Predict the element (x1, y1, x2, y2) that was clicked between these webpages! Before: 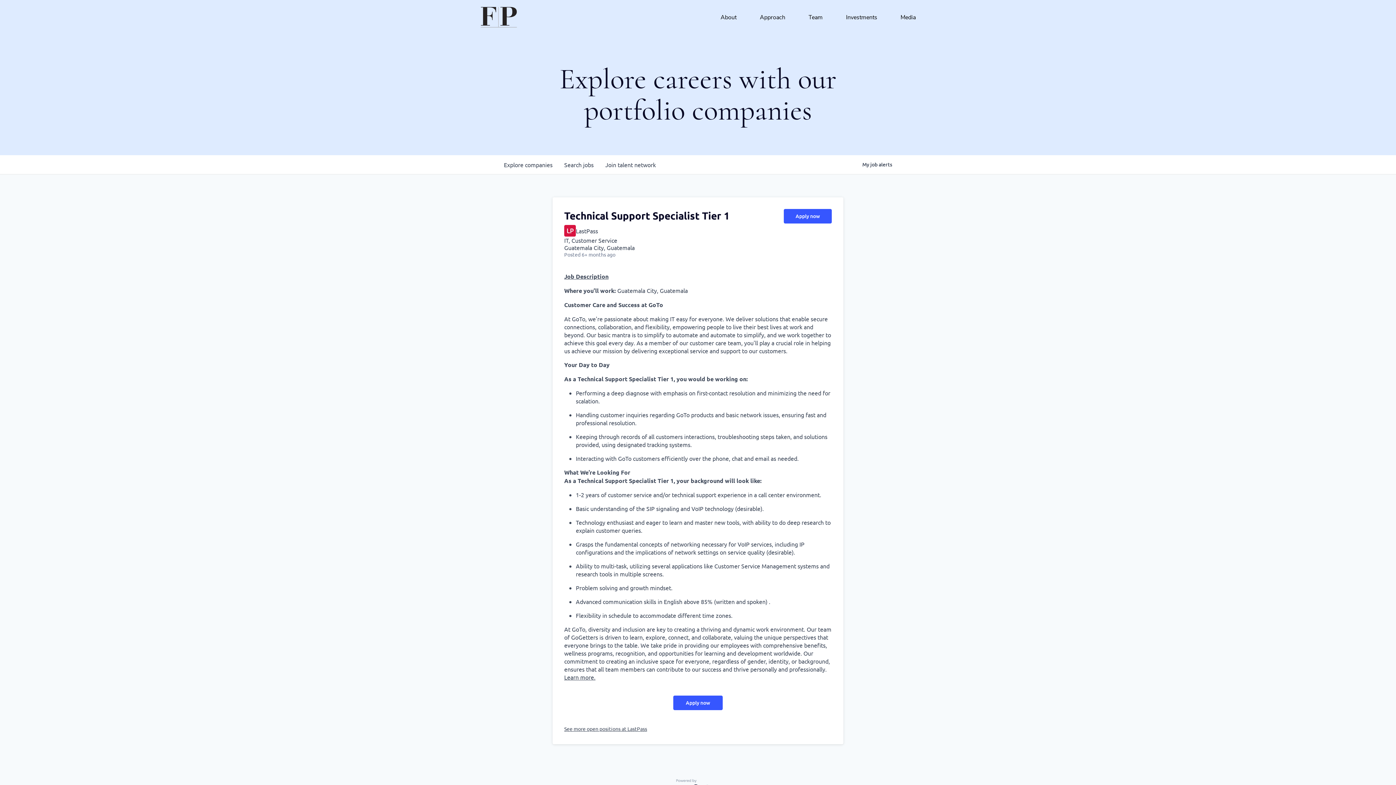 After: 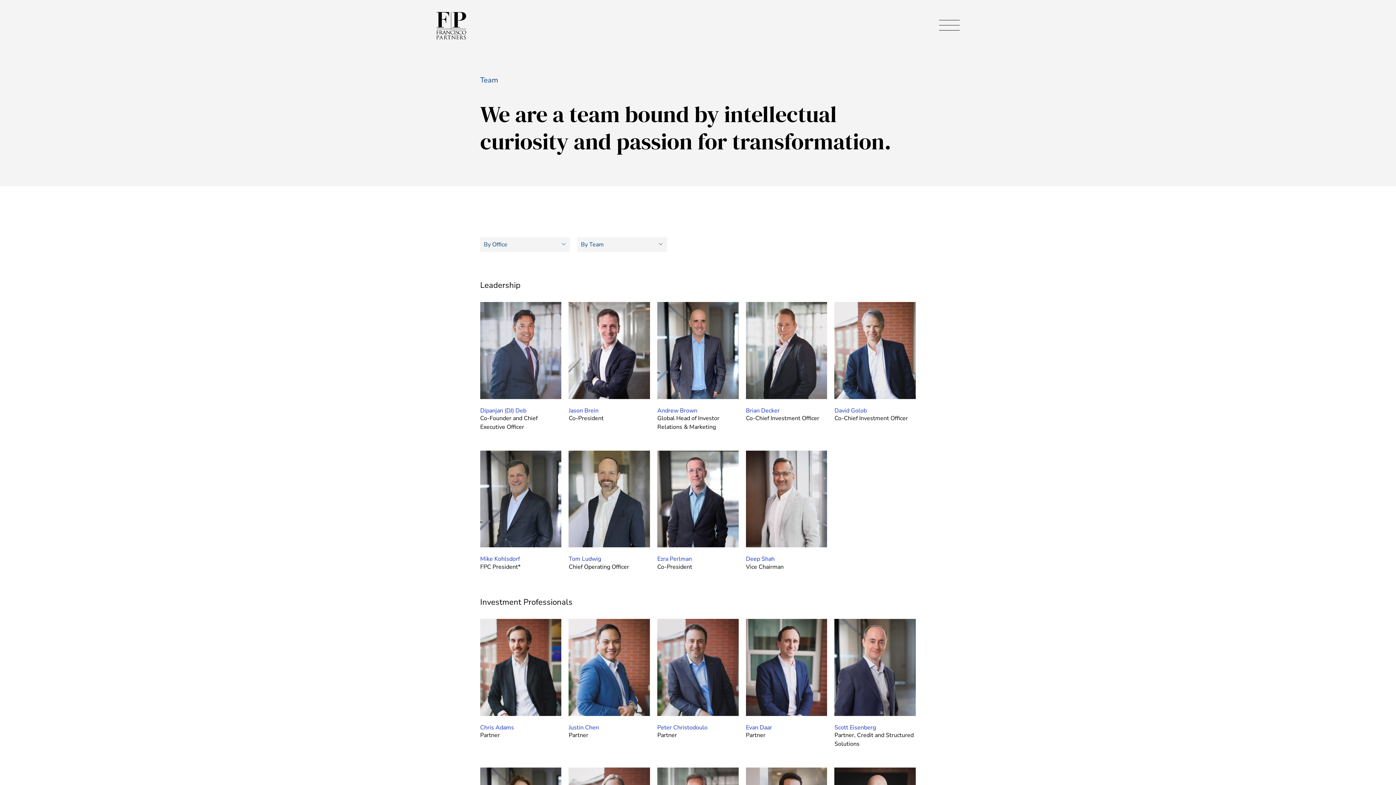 Action: bbox: (808, 13, 822, 23) label: Team